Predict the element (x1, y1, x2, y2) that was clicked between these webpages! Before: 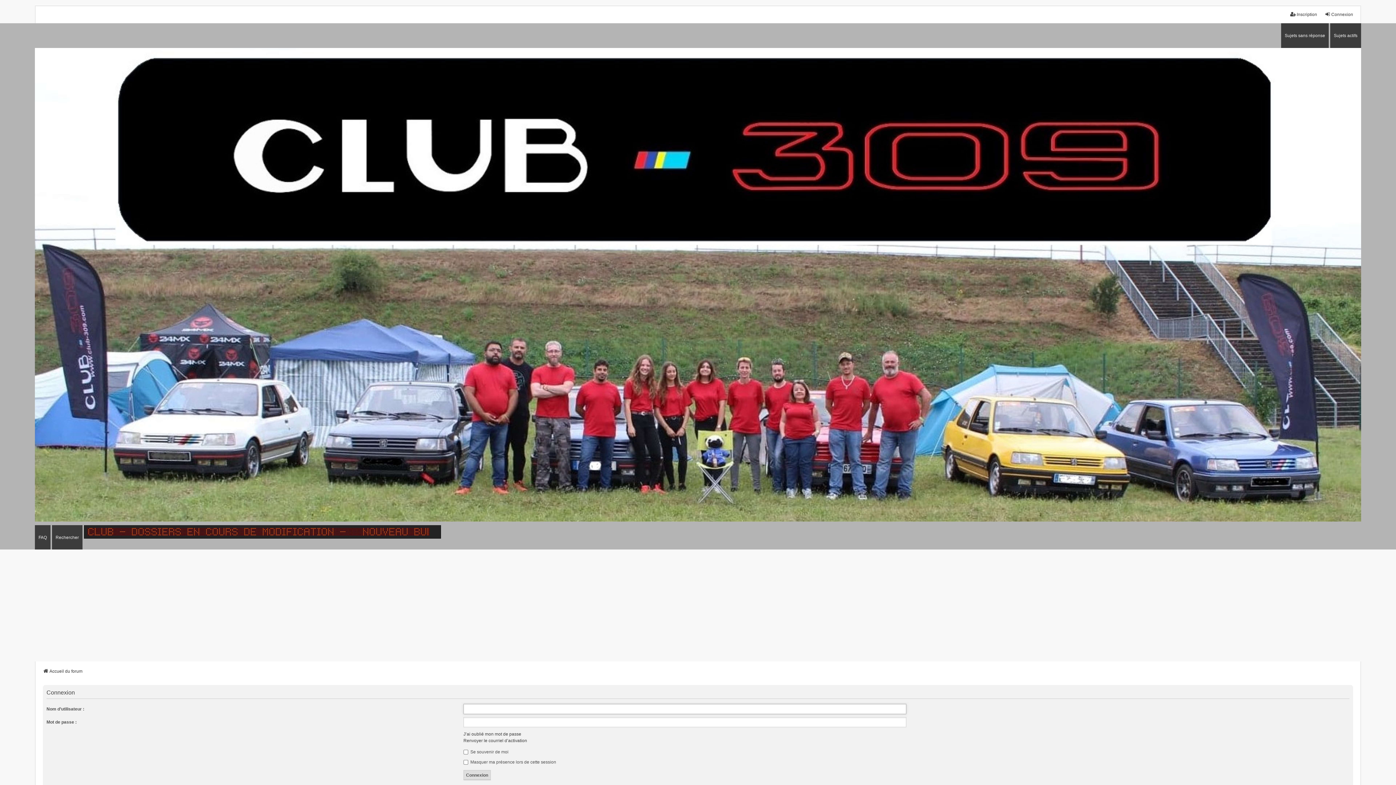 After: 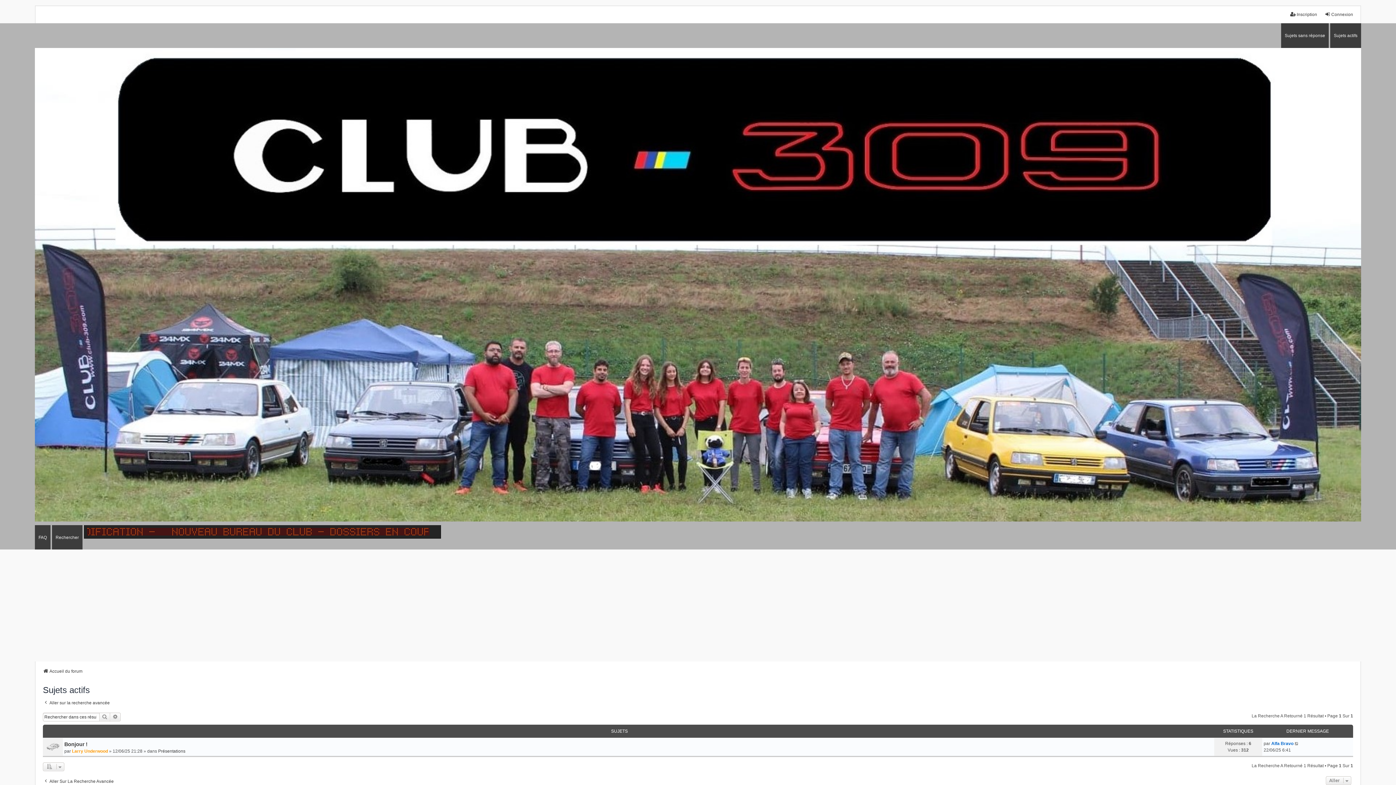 Action: bbox: (1330, 23, 1361, 47) label: Sujets actifs